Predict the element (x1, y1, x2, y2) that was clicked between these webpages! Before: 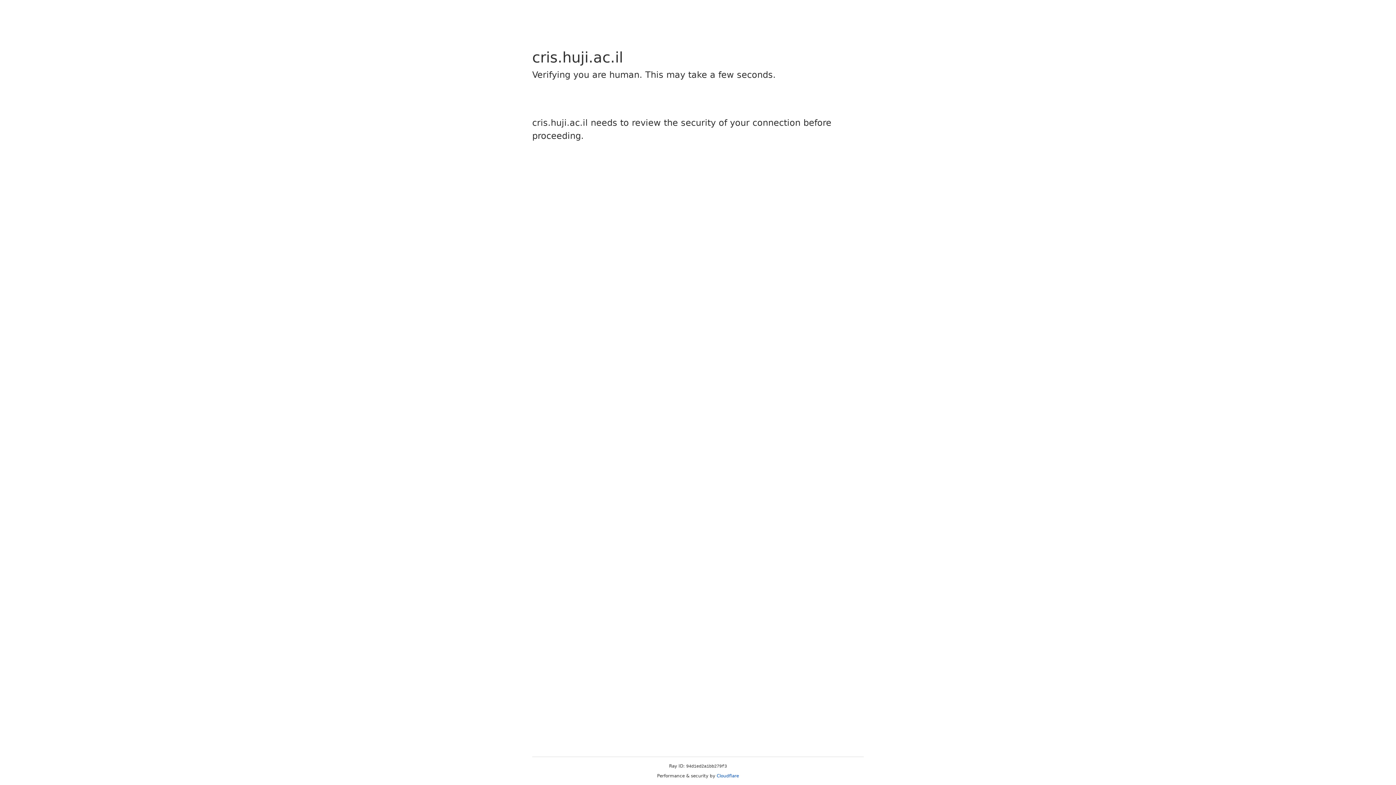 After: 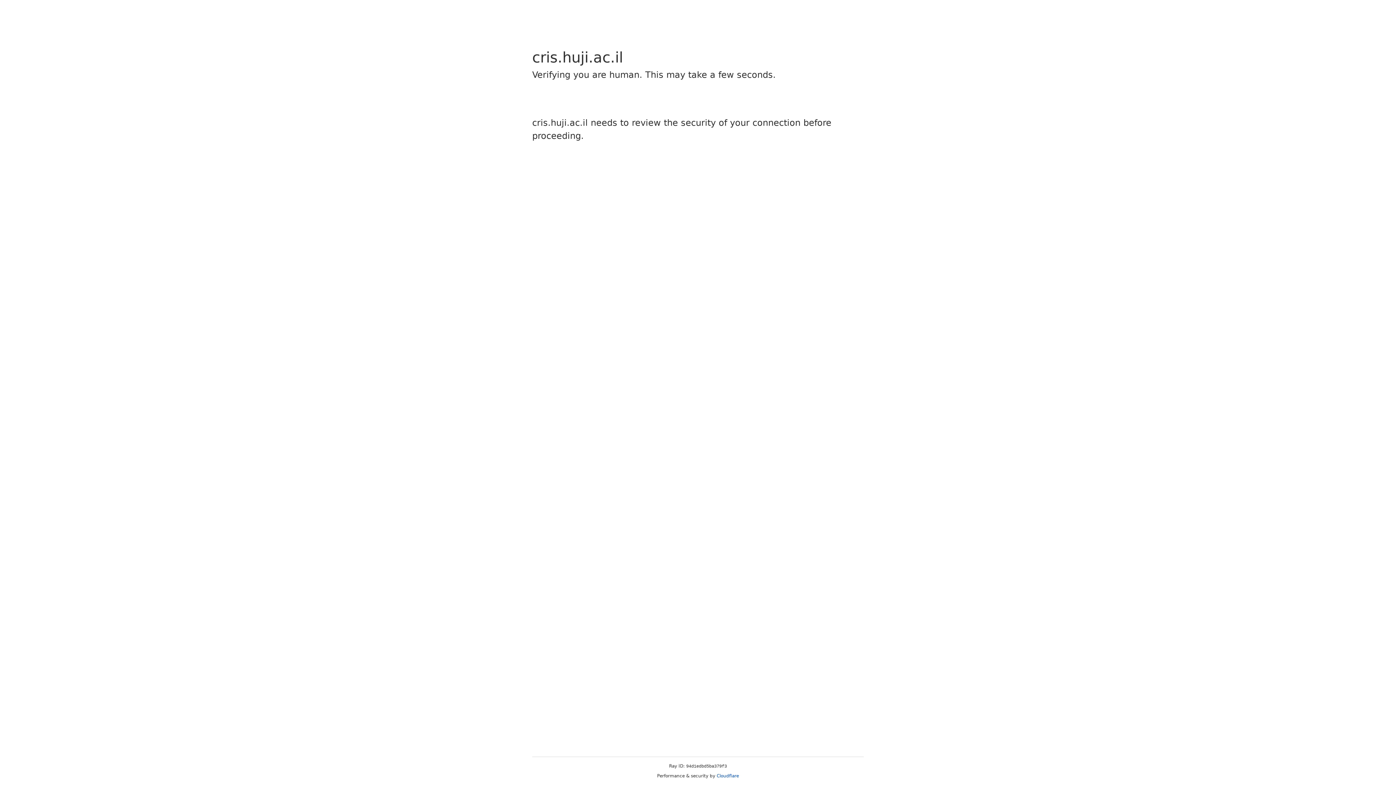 Action: bbox: (716, 773, 739, 778) label: Cloudflare